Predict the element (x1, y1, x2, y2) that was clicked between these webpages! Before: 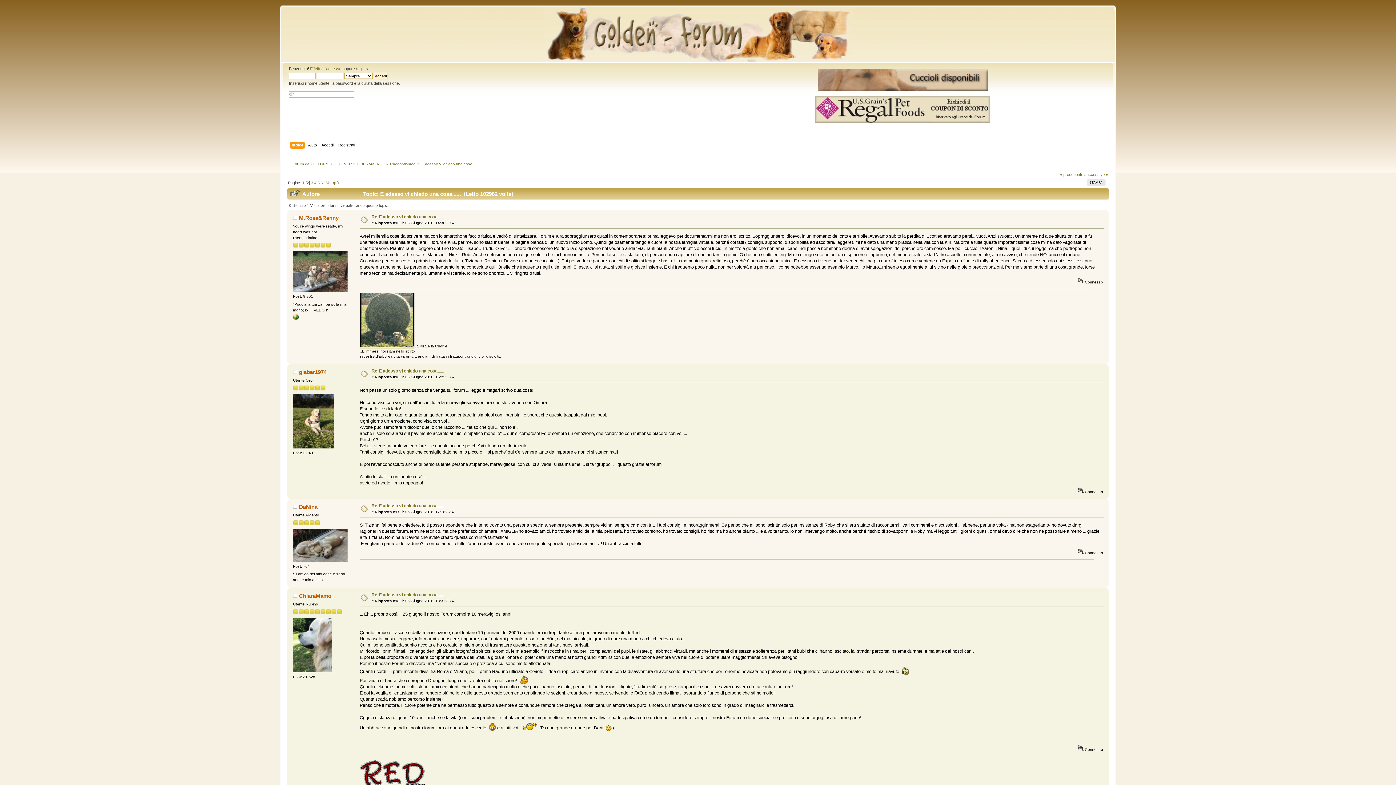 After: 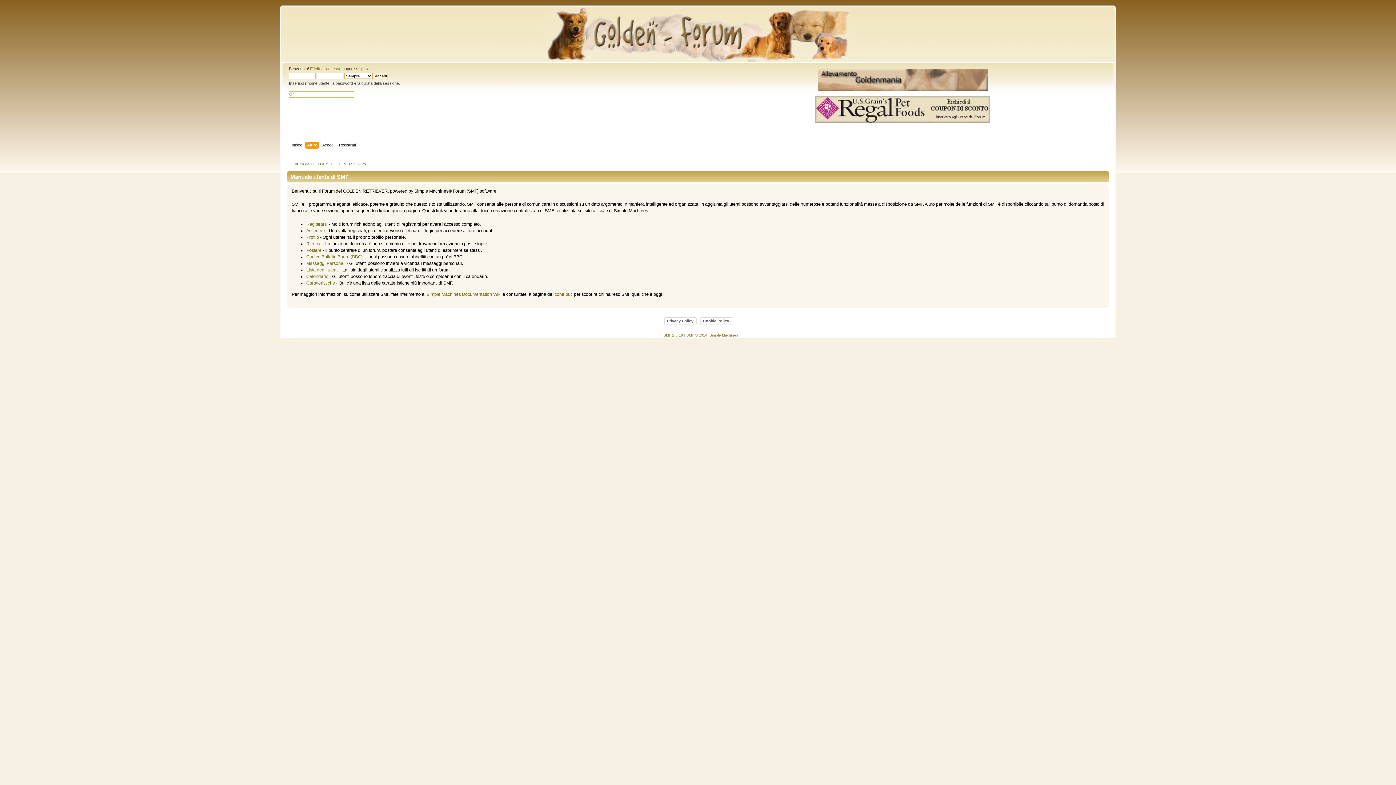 Action: label: Aiuto bbox: (308, 141, 318, 149)